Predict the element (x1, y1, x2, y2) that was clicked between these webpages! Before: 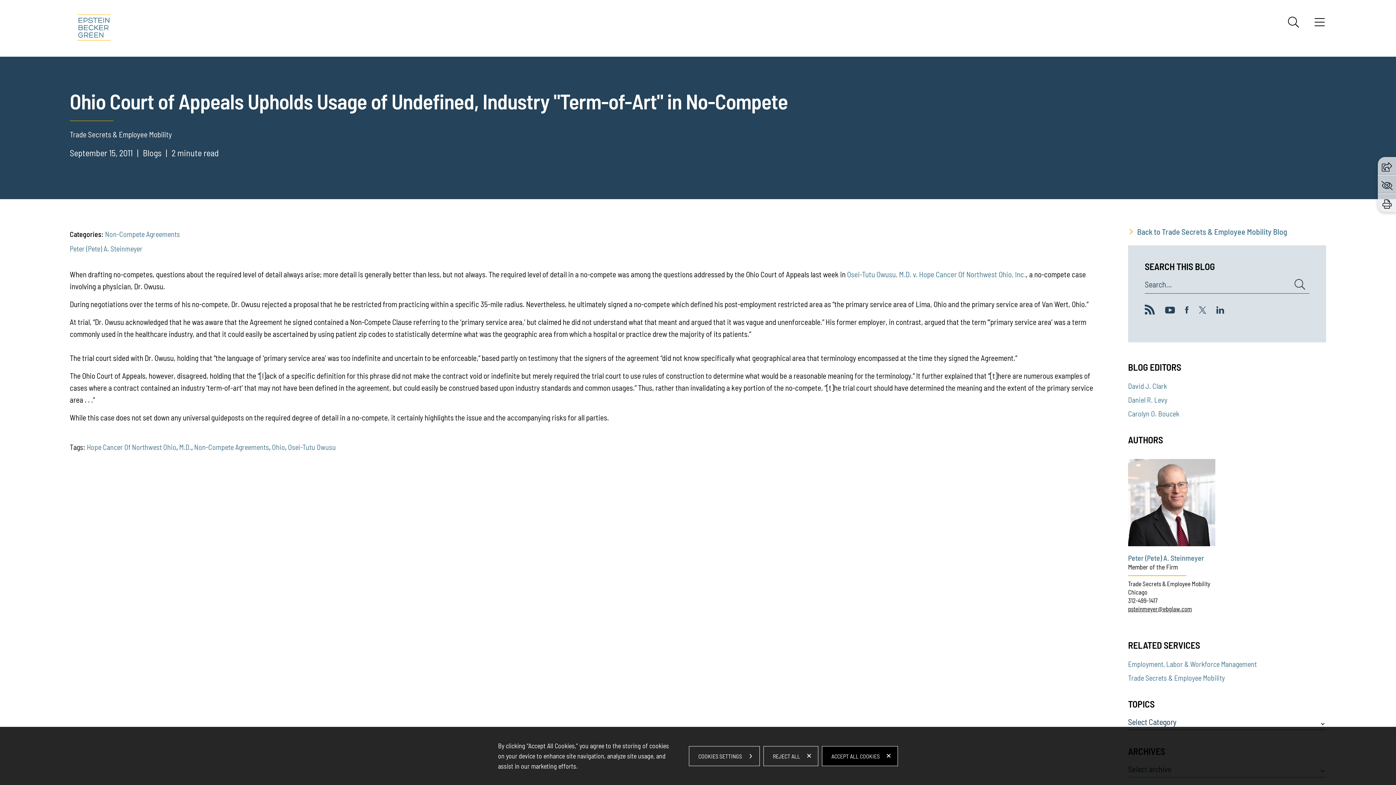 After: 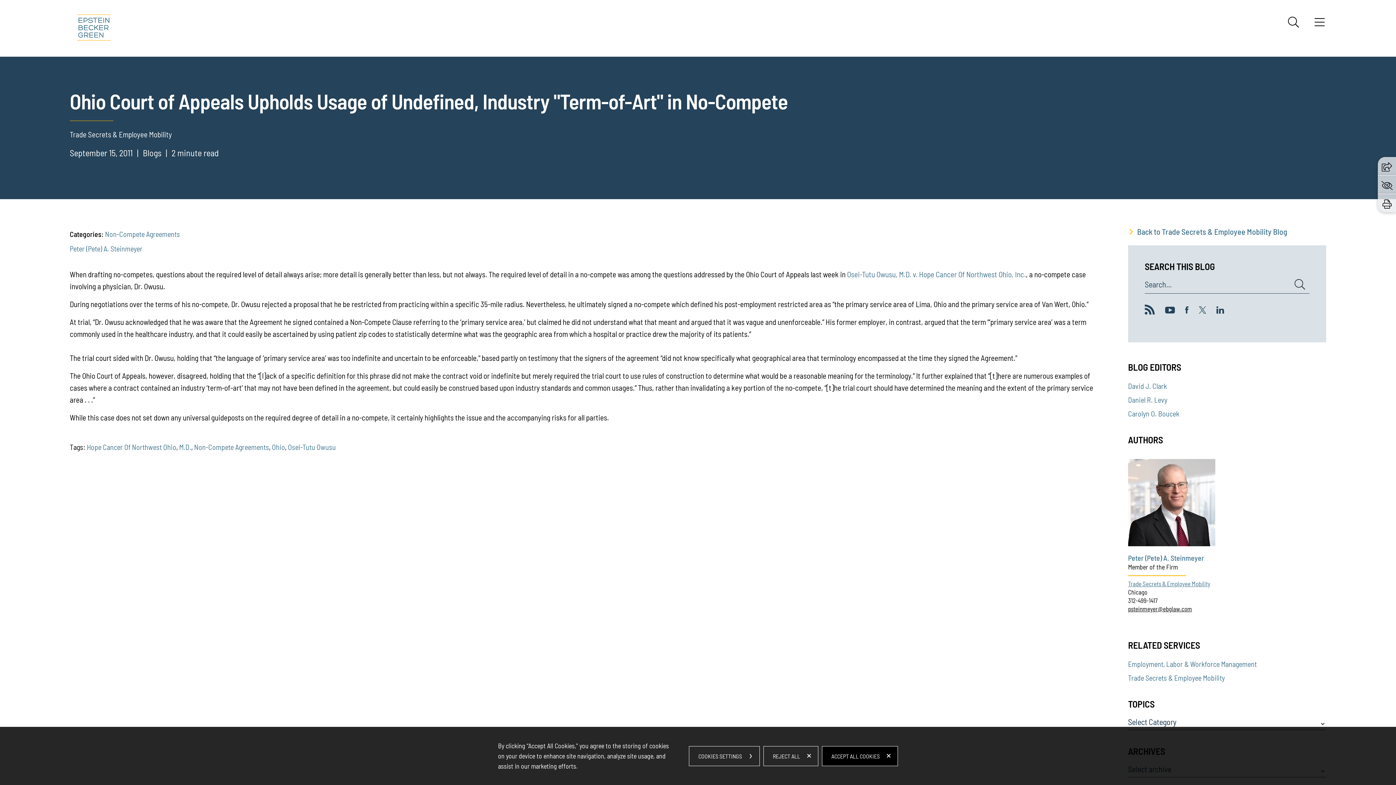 Action: label: Trade Secrets & Employee Mobility bbox: (1128, 580, 1210, 587)